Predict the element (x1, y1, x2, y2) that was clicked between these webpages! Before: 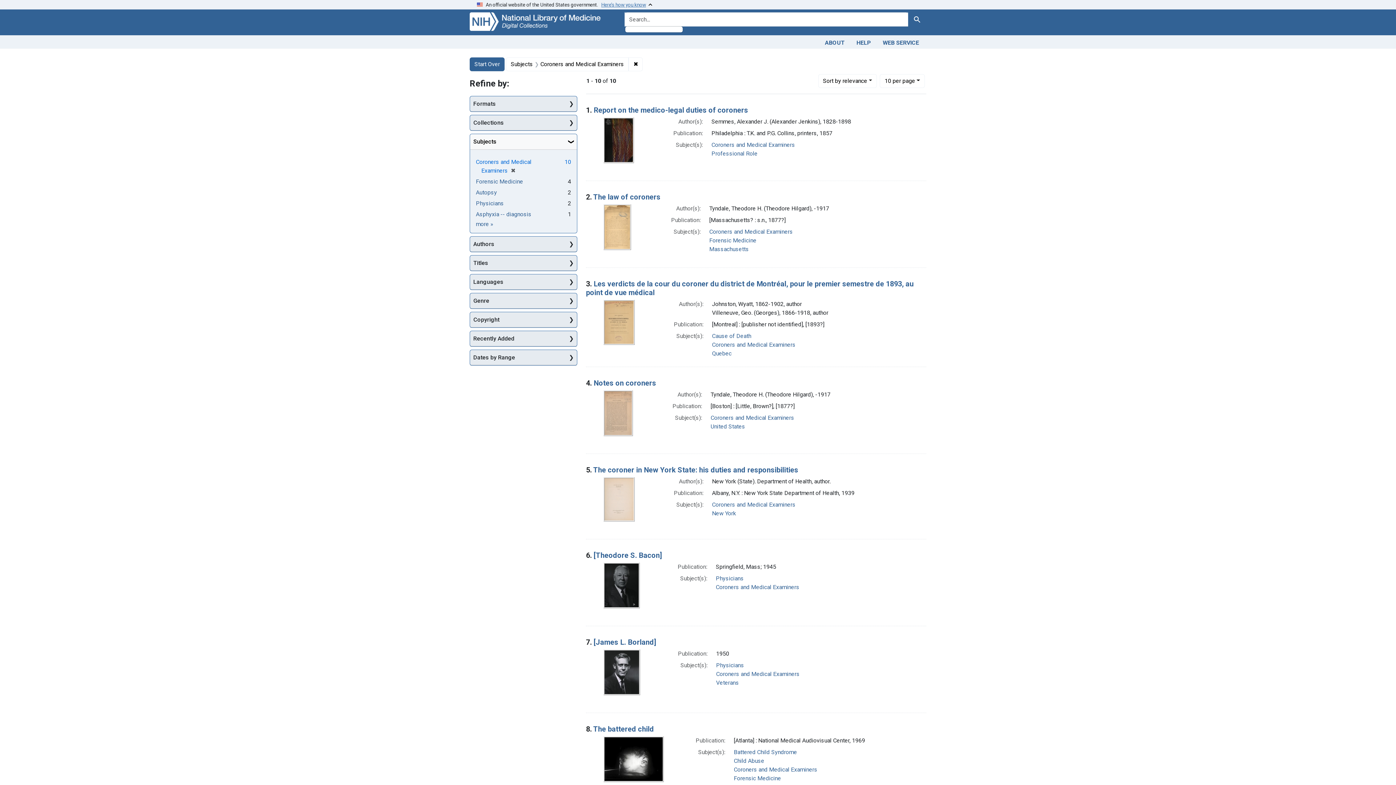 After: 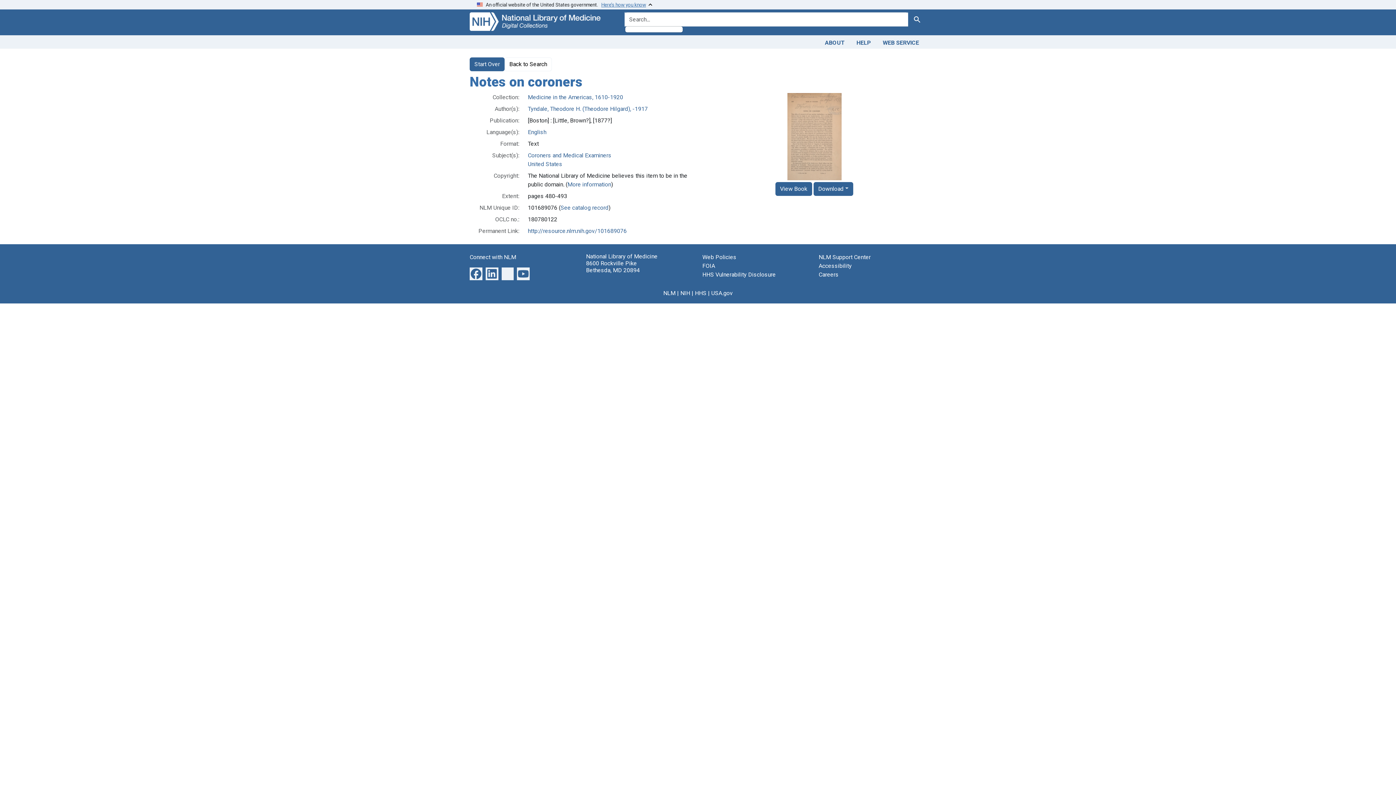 Action: bbox: (603, 409, 633, 416)